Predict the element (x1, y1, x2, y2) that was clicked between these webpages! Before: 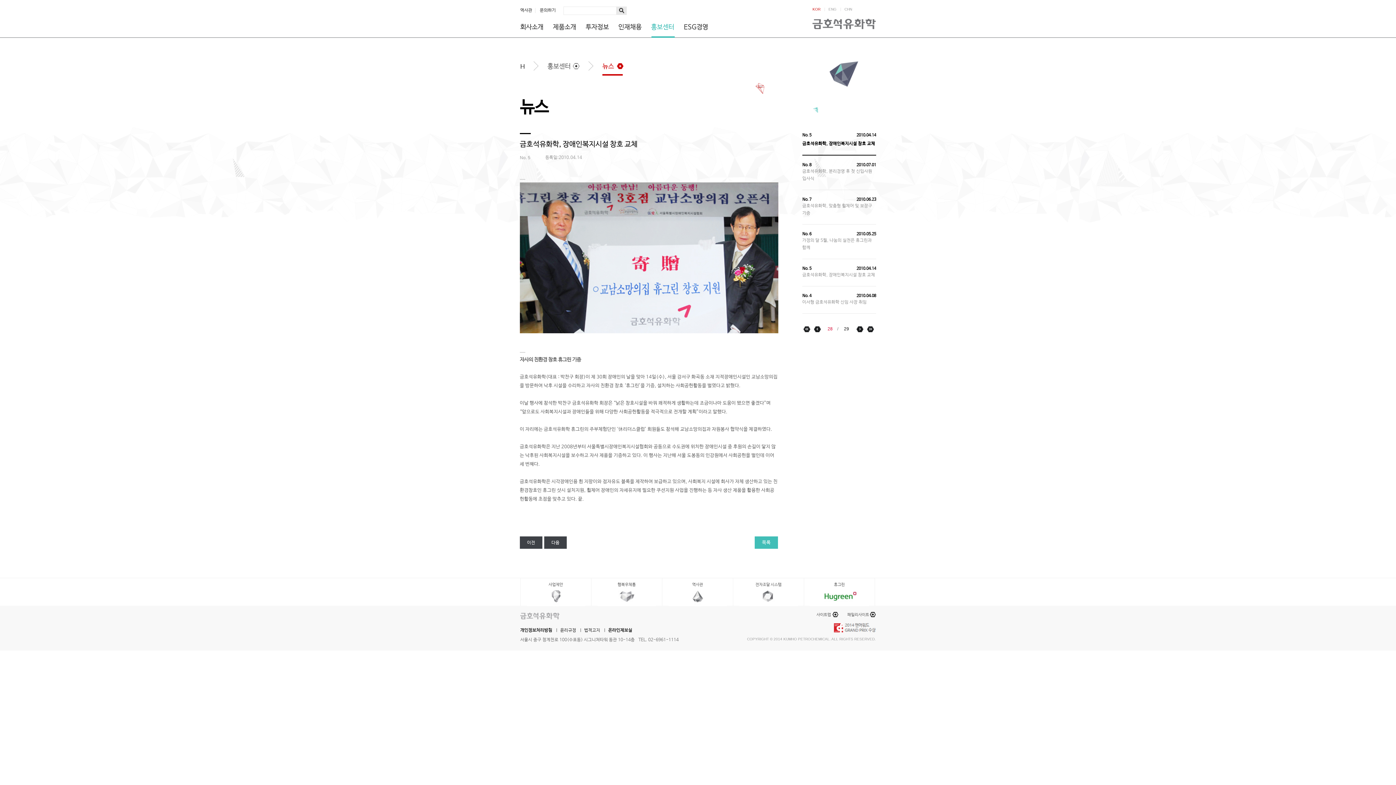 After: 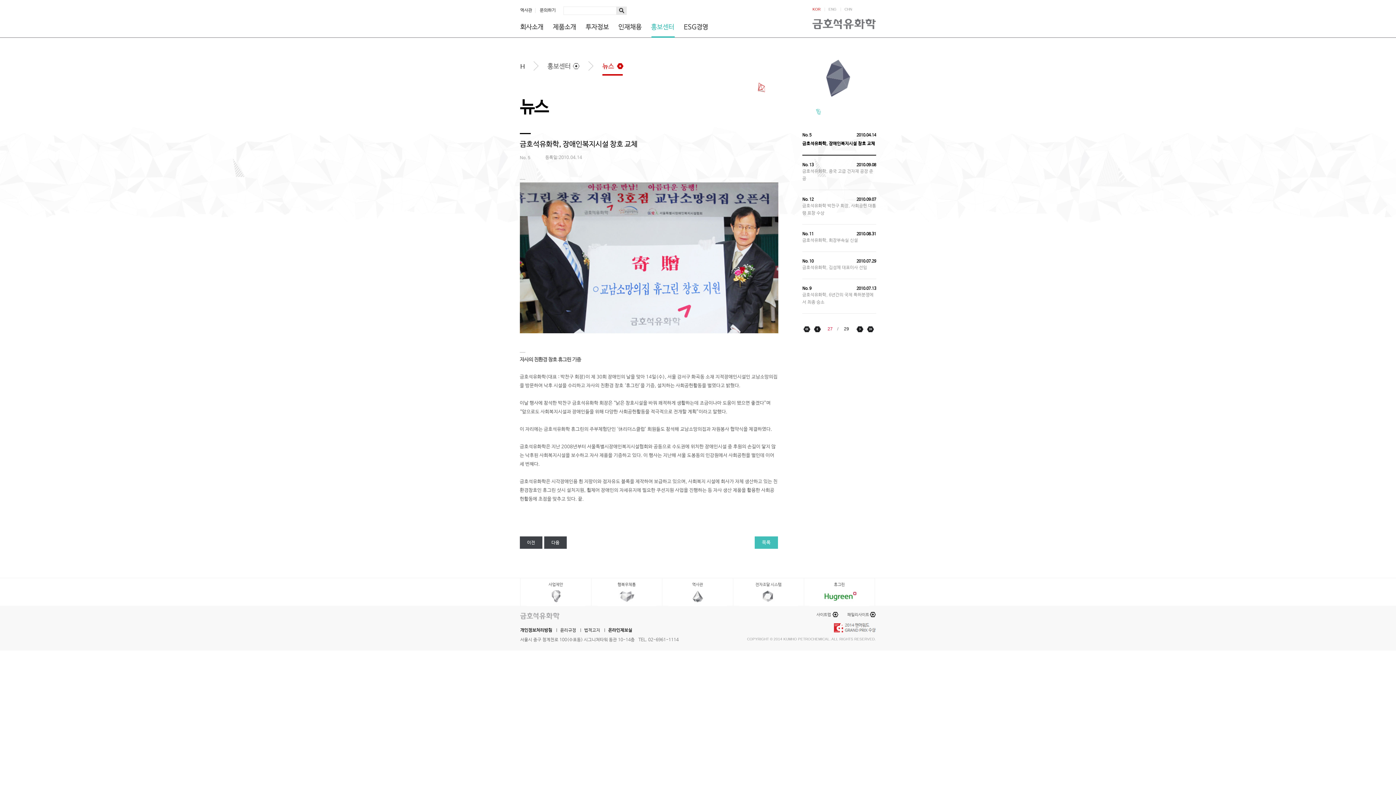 Action: bbox: (814, 326, 821, 332)